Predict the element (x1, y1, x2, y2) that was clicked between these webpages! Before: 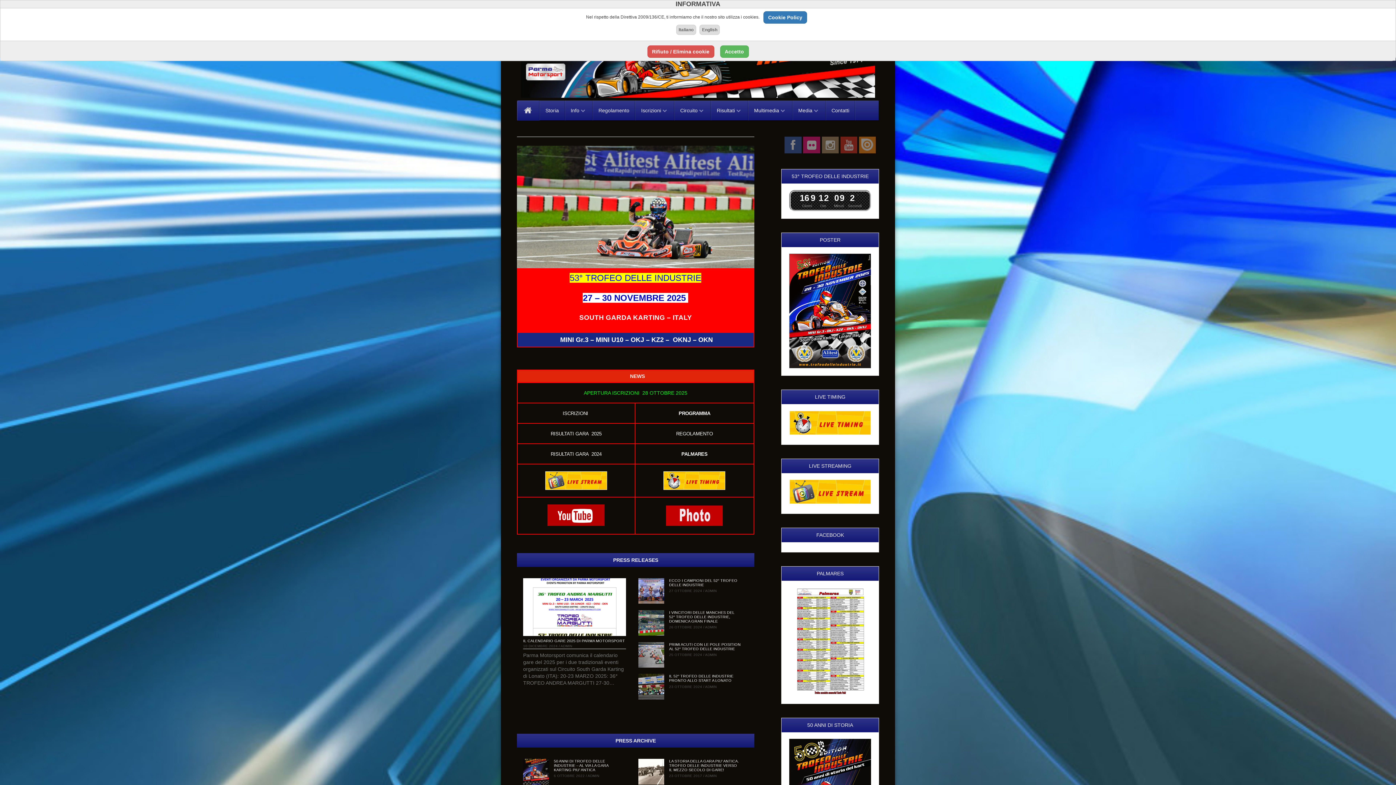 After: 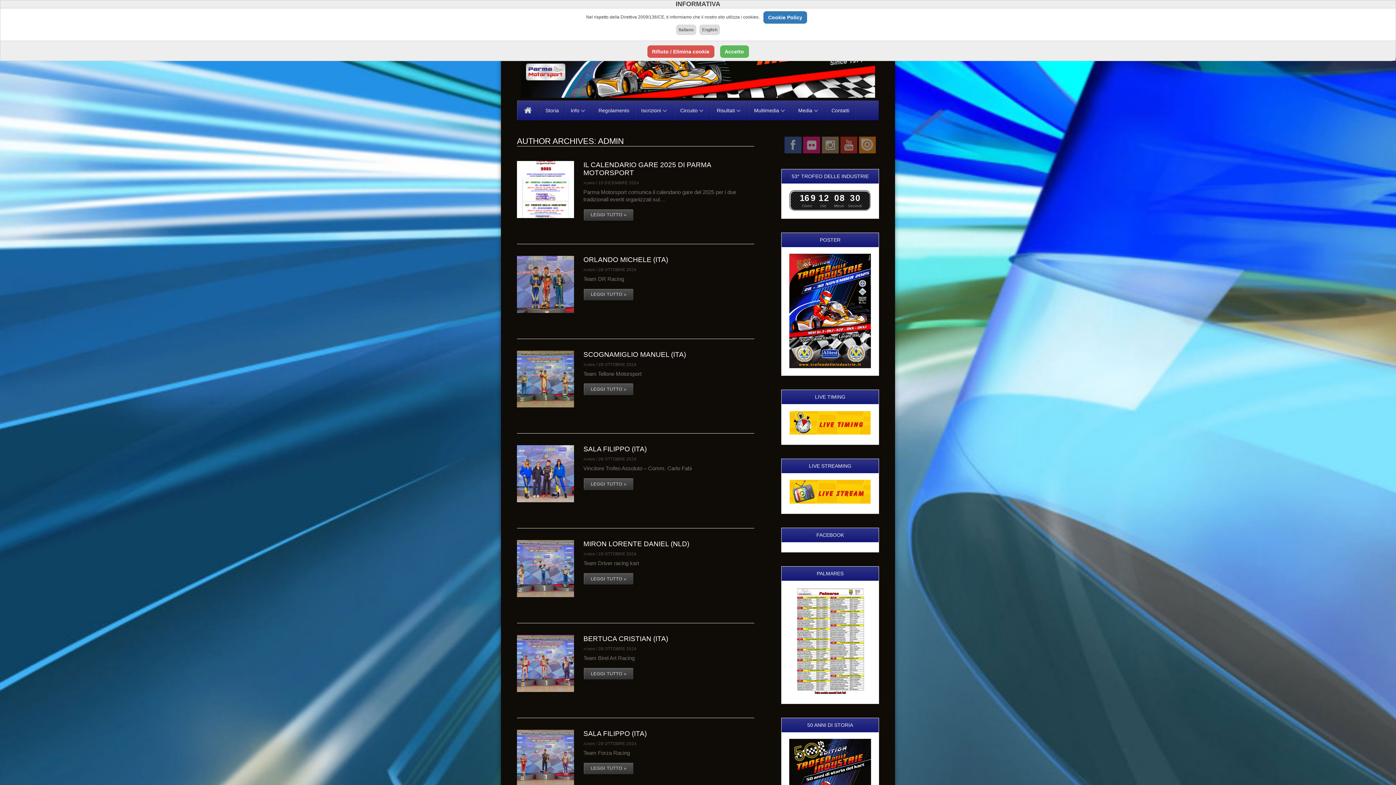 Action: bbox: (705, 653, 716, 657) label: ADMIN